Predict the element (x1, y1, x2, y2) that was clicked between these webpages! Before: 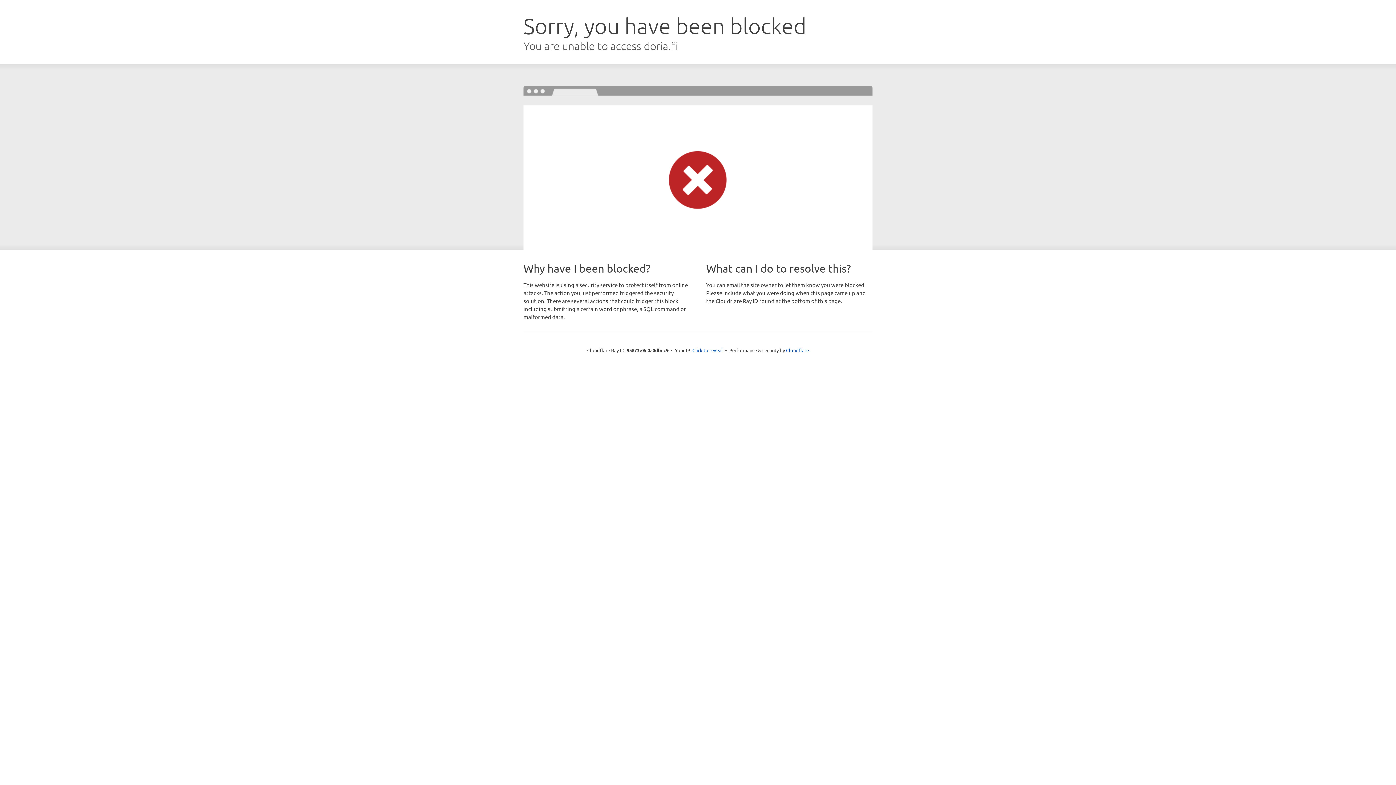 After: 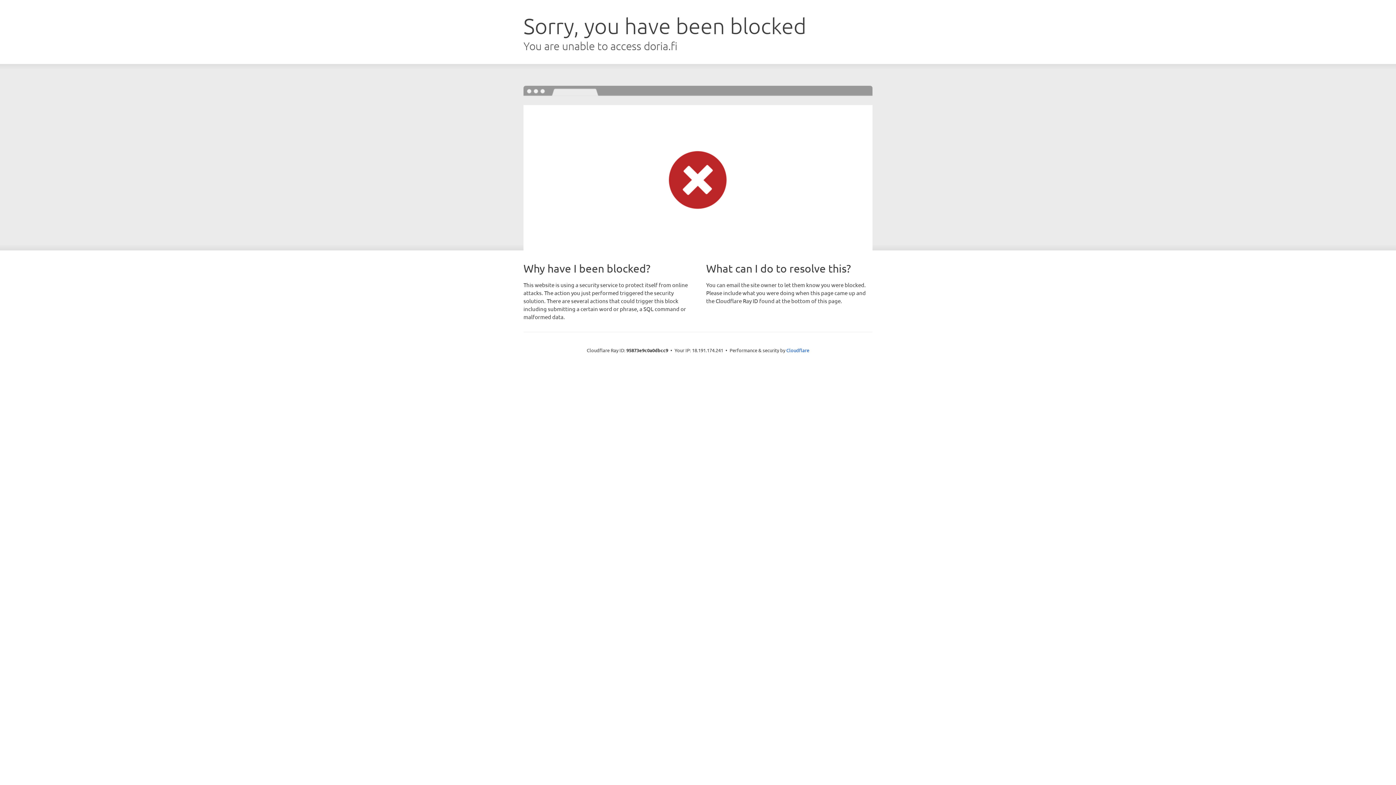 Action: label: Click to reveal bbox: (692, 346, 723, 353)